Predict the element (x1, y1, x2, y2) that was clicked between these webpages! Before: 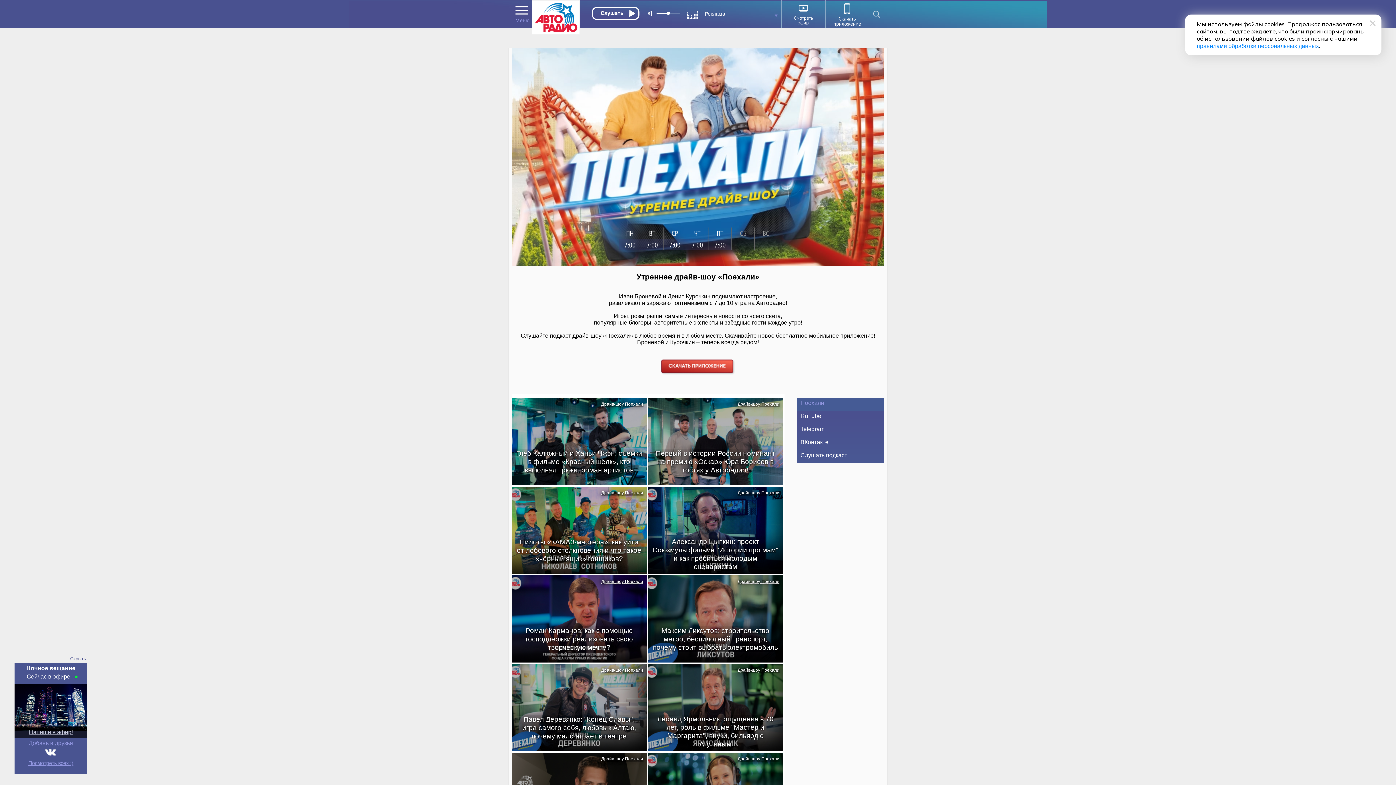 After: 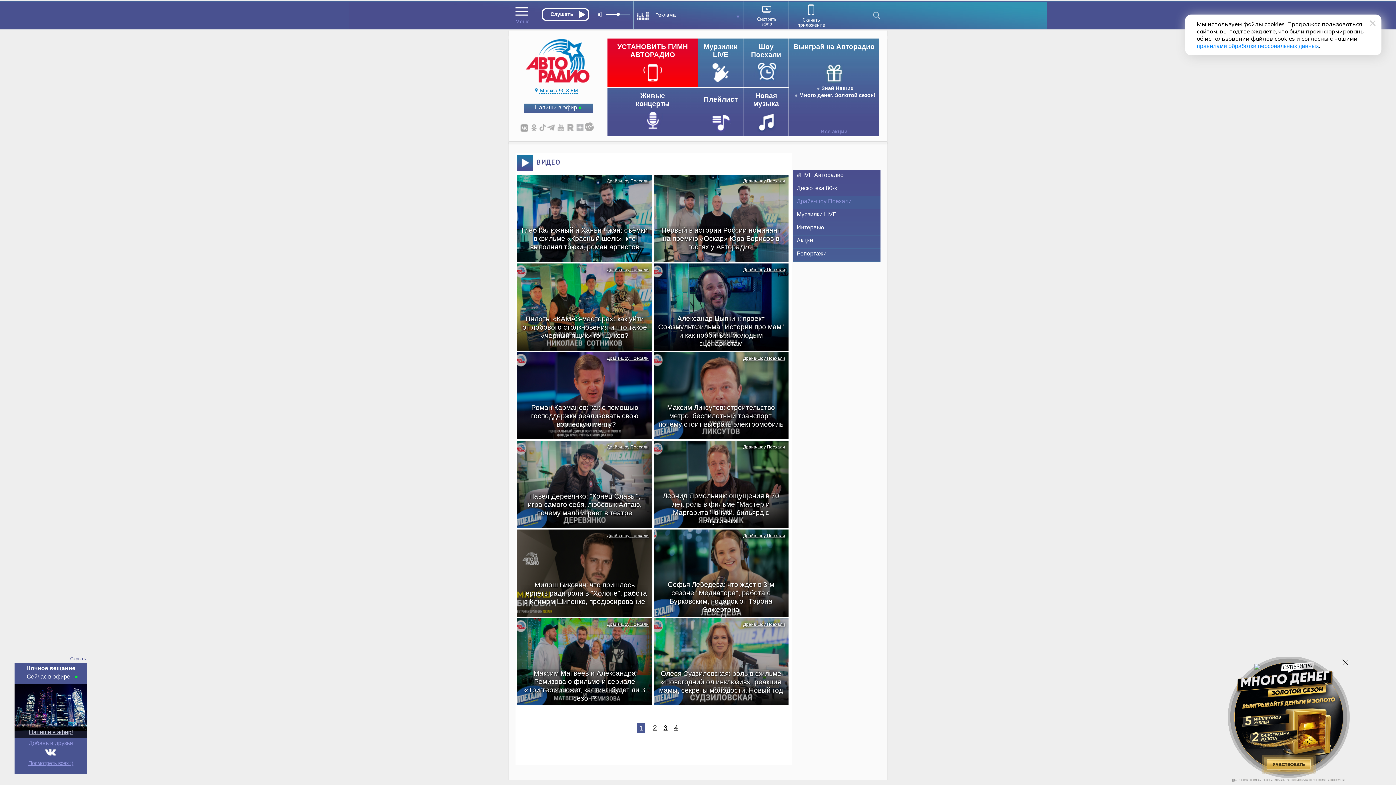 Action: bbox: (737, 579, 779, 584) label: Драйв-шоу Поехали